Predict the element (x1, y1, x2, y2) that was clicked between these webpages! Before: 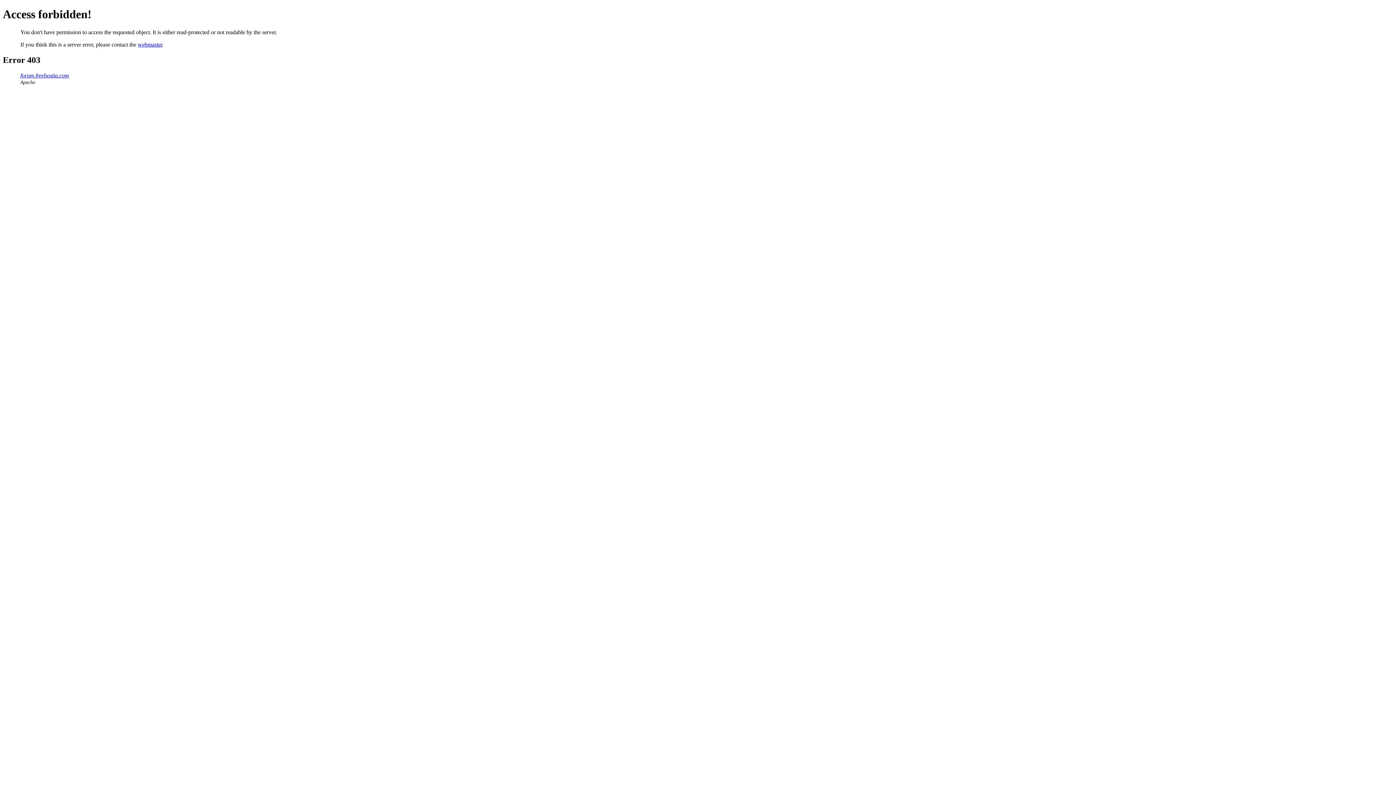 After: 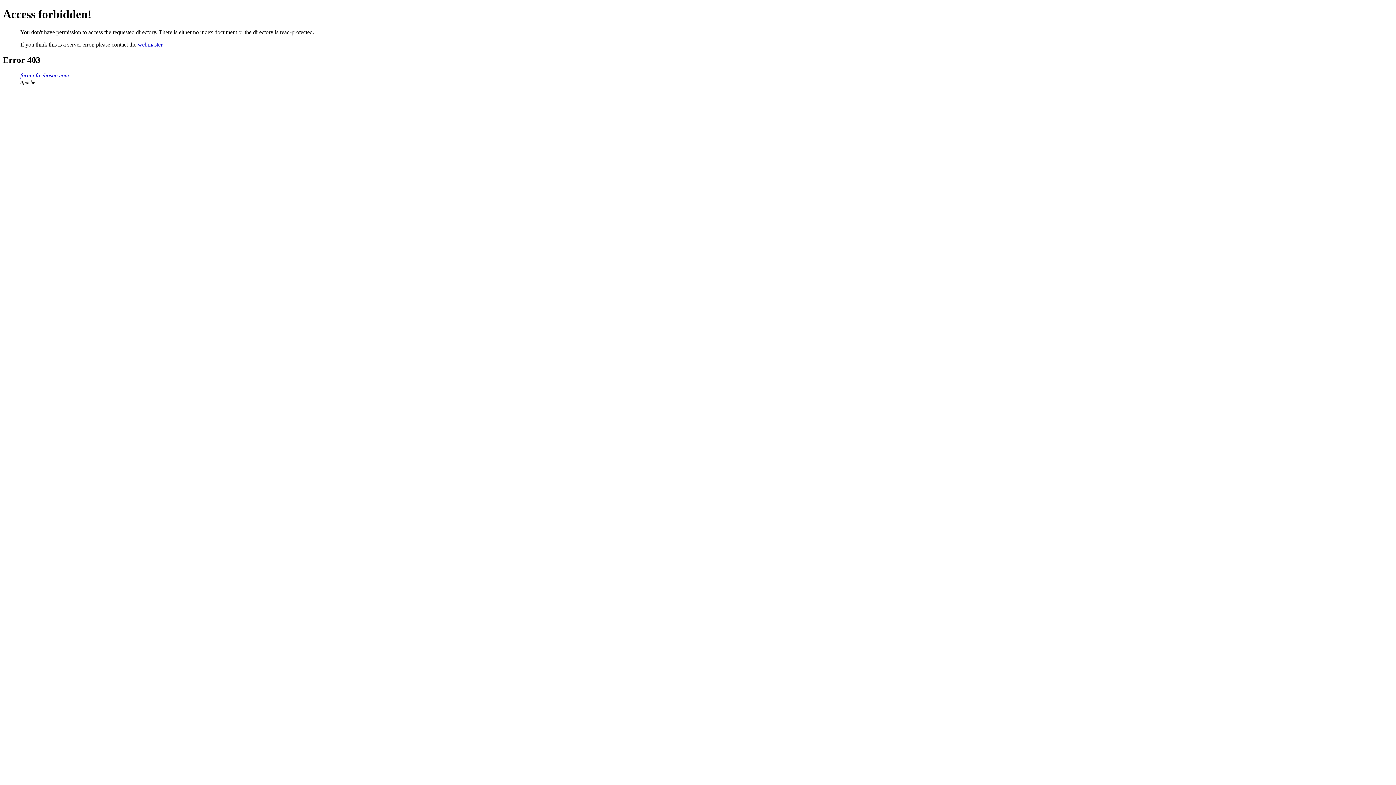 Action: bbox: (20, 72, 69, 78) label: forum.freehostia.com